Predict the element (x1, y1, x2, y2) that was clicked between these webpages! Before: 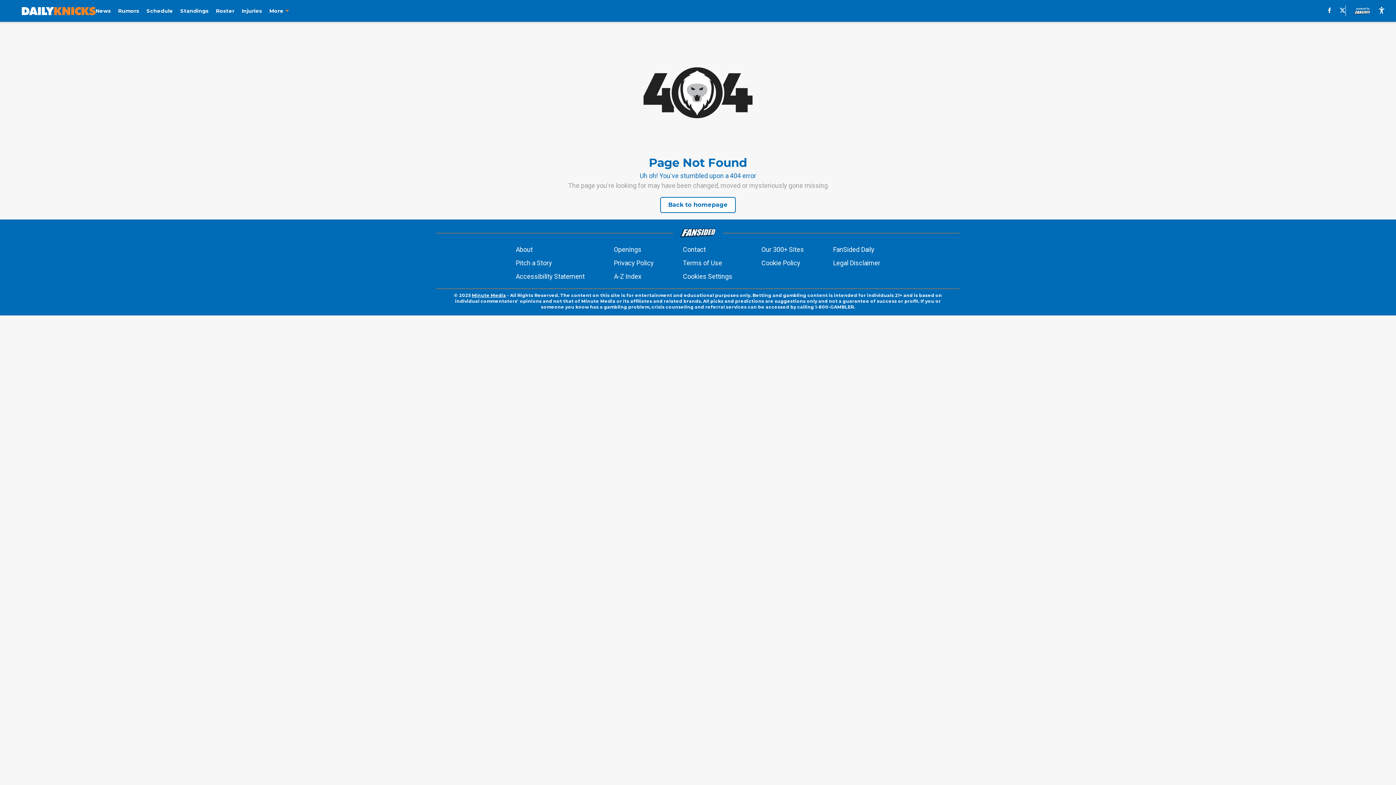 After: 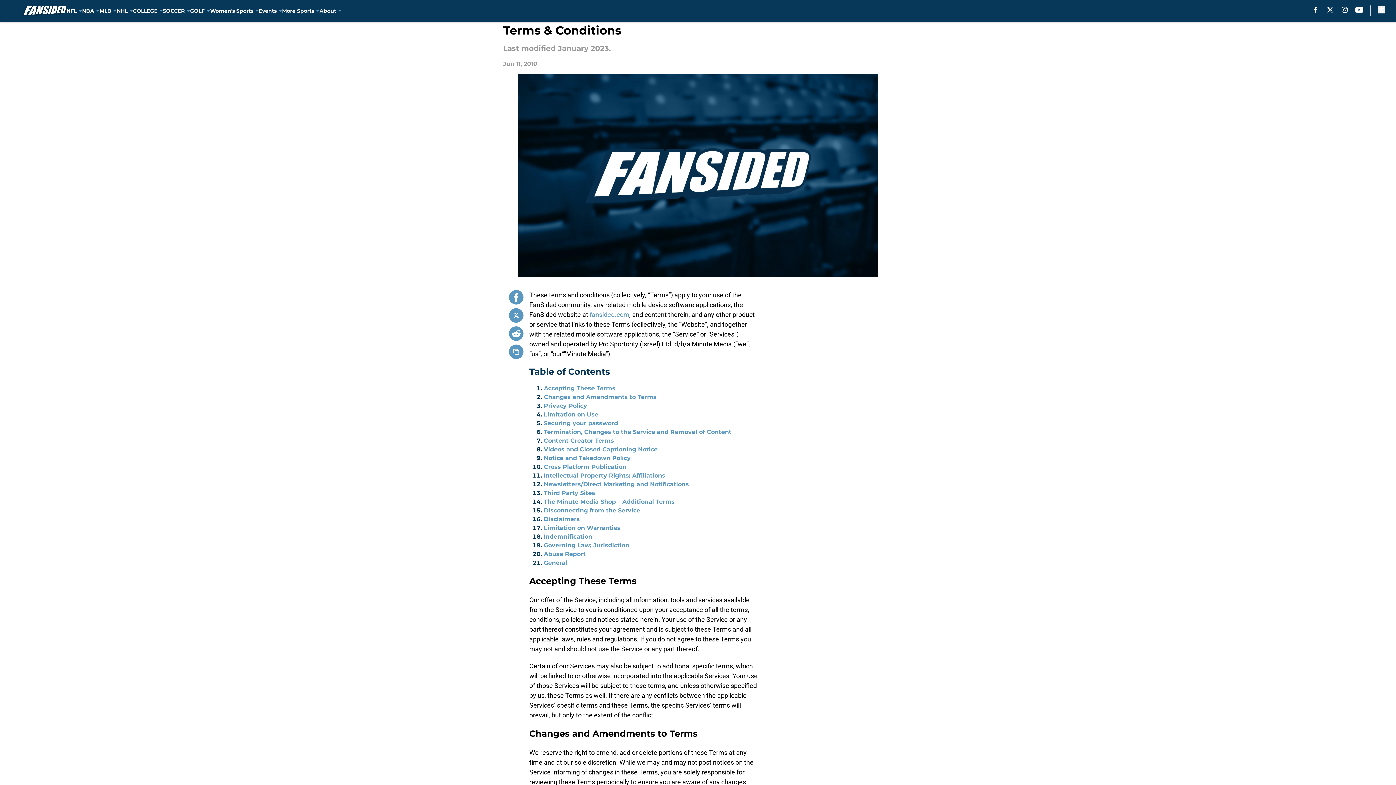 Action: bbox: (683, 258, 722, 268) label: Terms of Use